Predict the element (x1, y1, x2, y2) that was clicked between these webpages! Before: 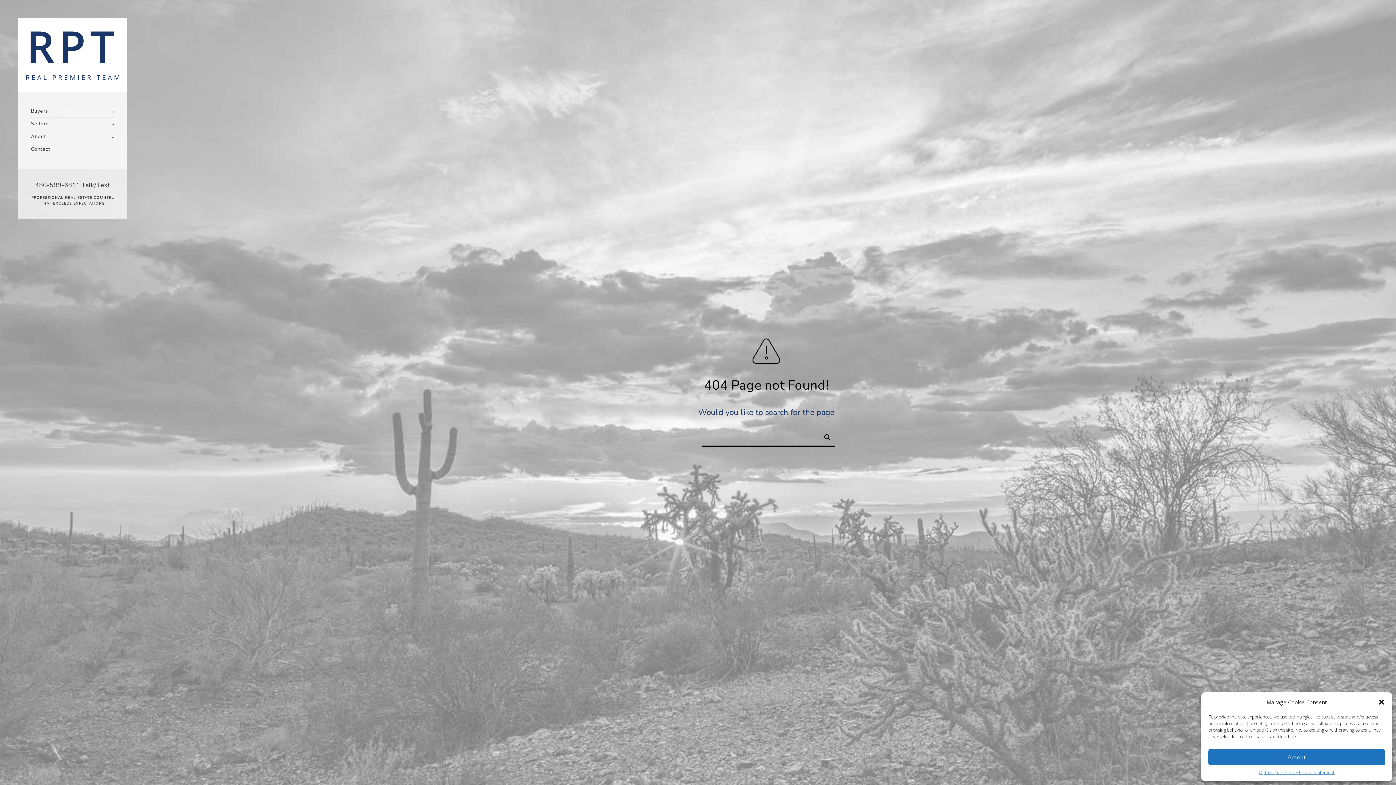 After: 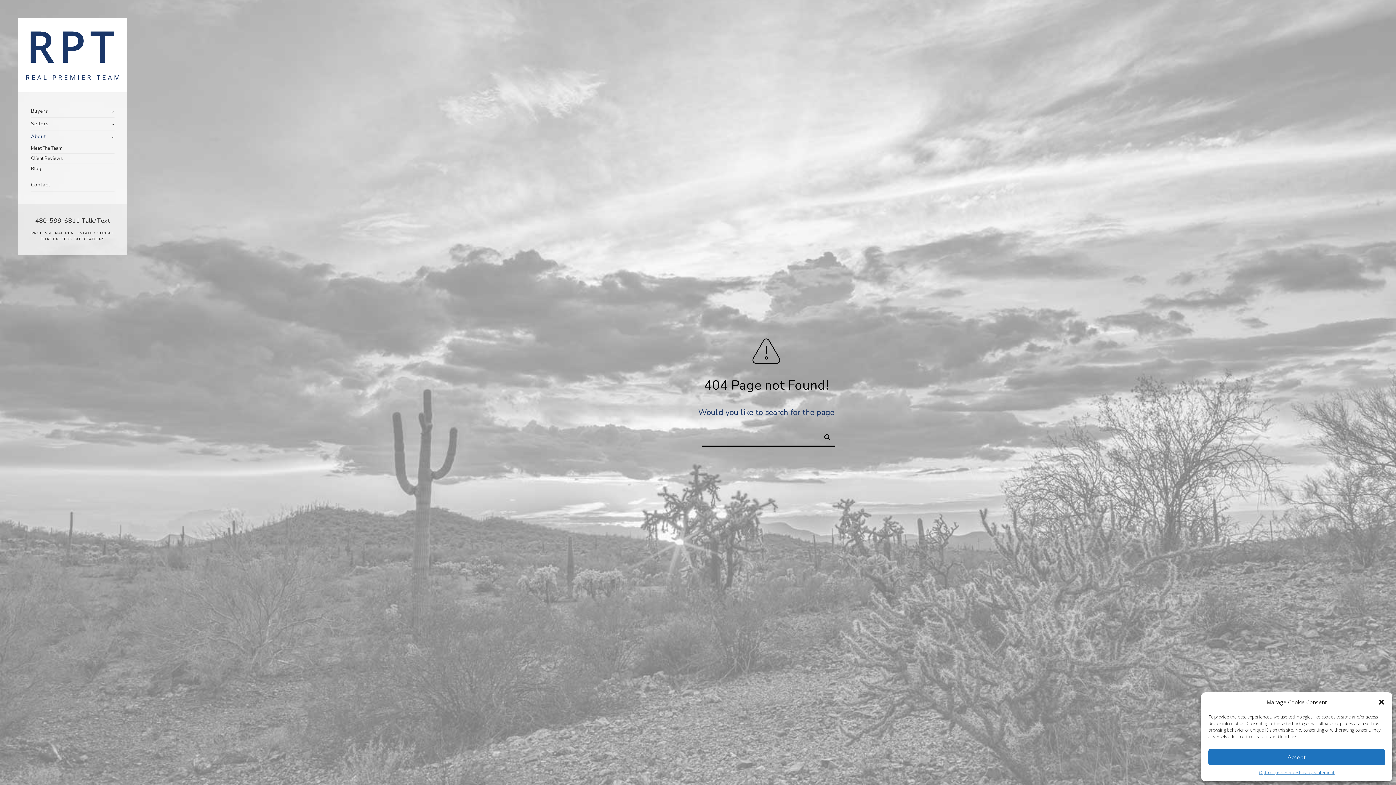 Action: bbox: (30, 130, 114, 143) label: About